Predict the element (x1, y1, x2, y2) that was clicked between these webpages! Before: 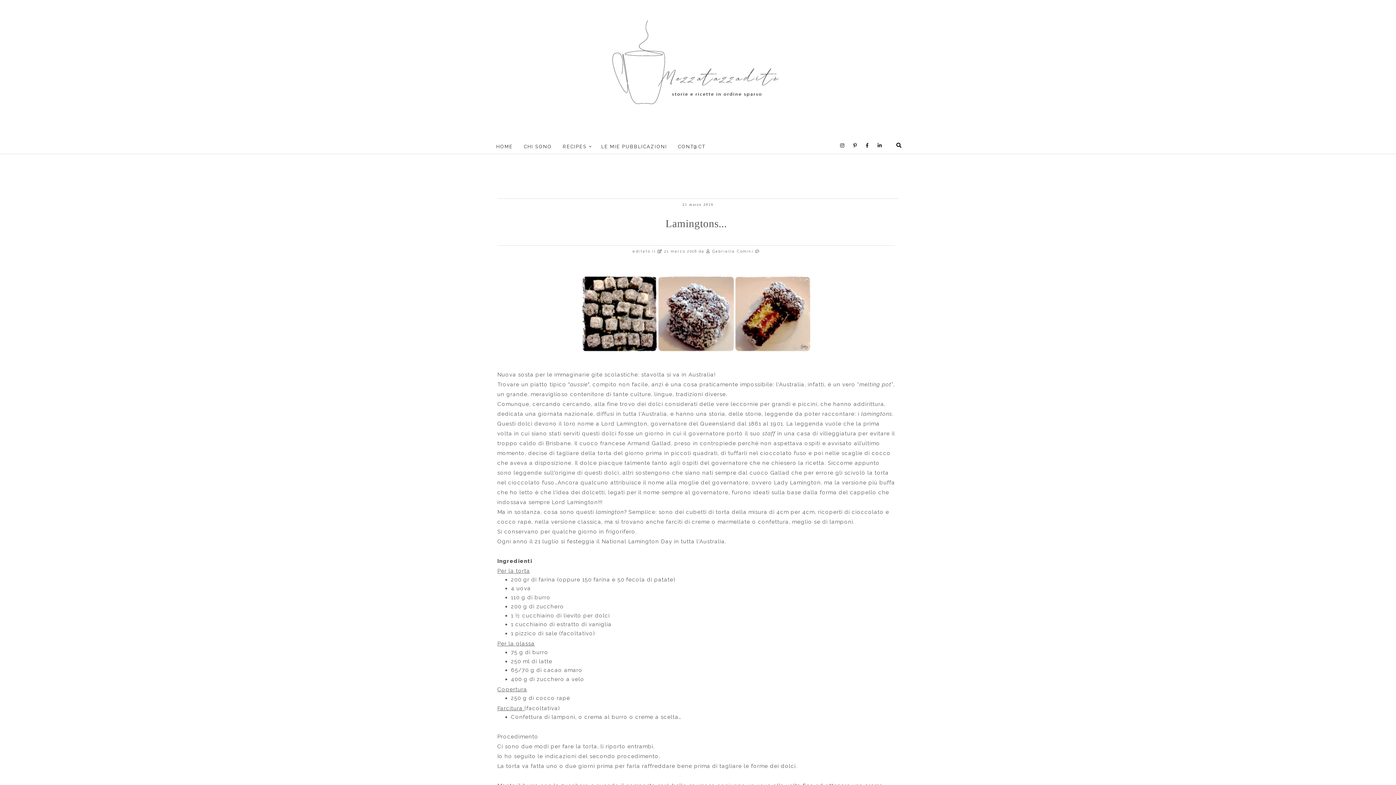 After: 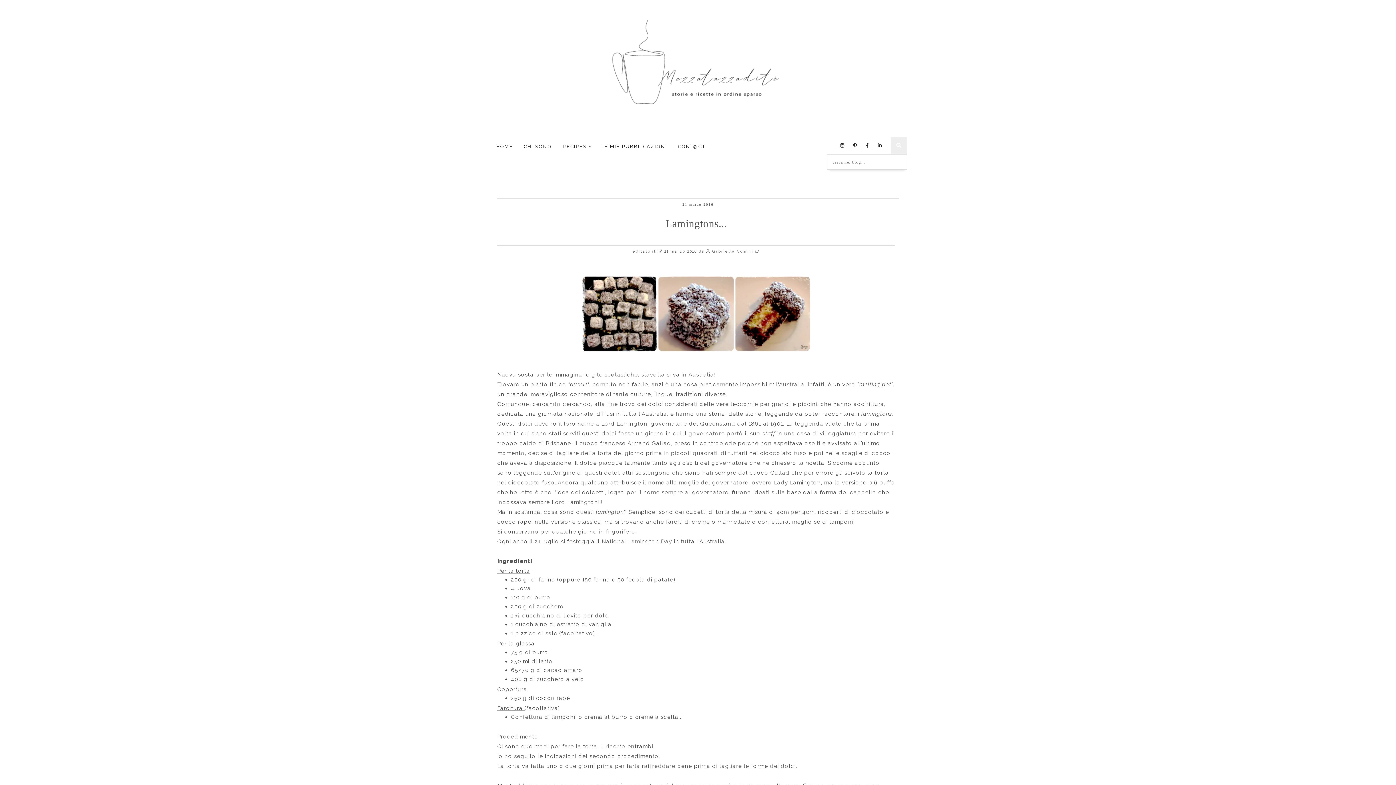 Action: bbox: (890, 137, 907, 153)